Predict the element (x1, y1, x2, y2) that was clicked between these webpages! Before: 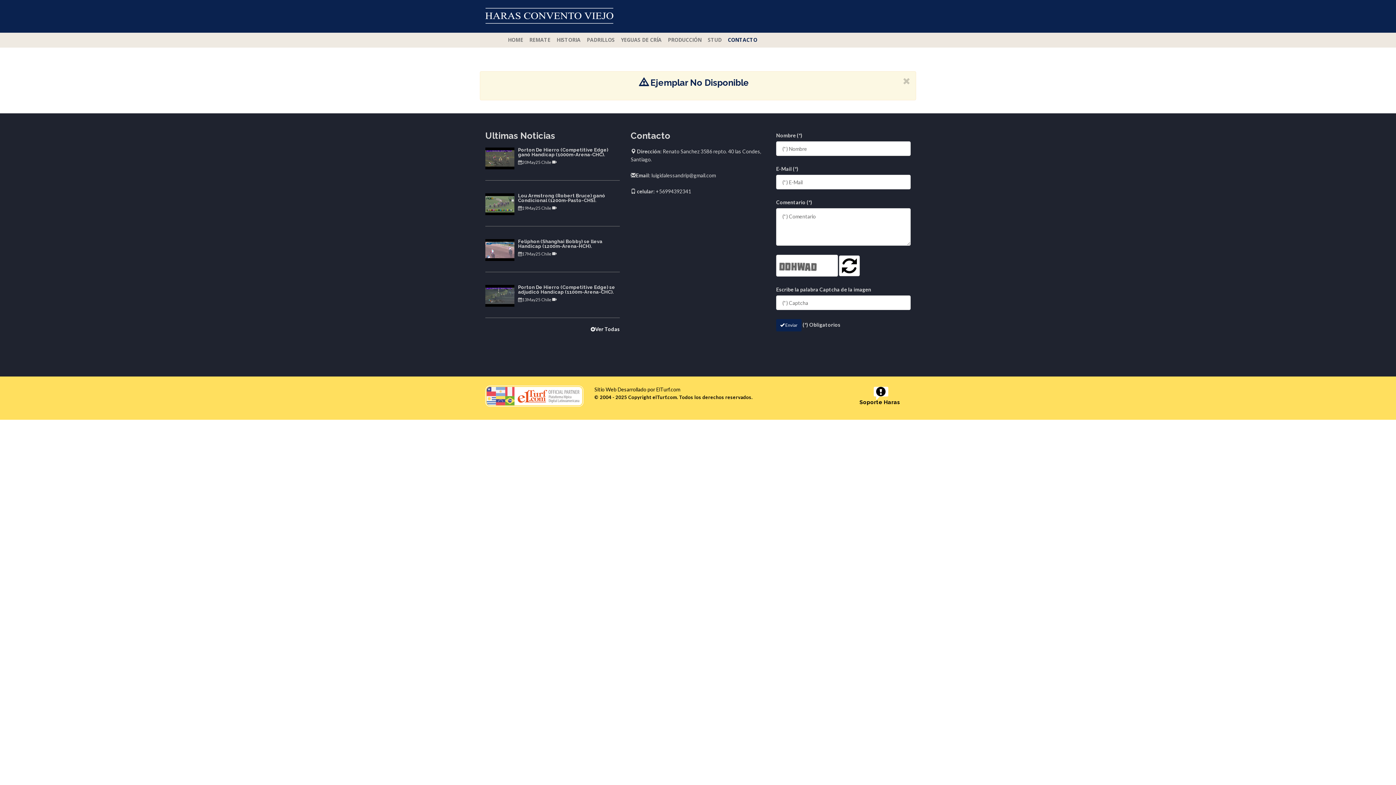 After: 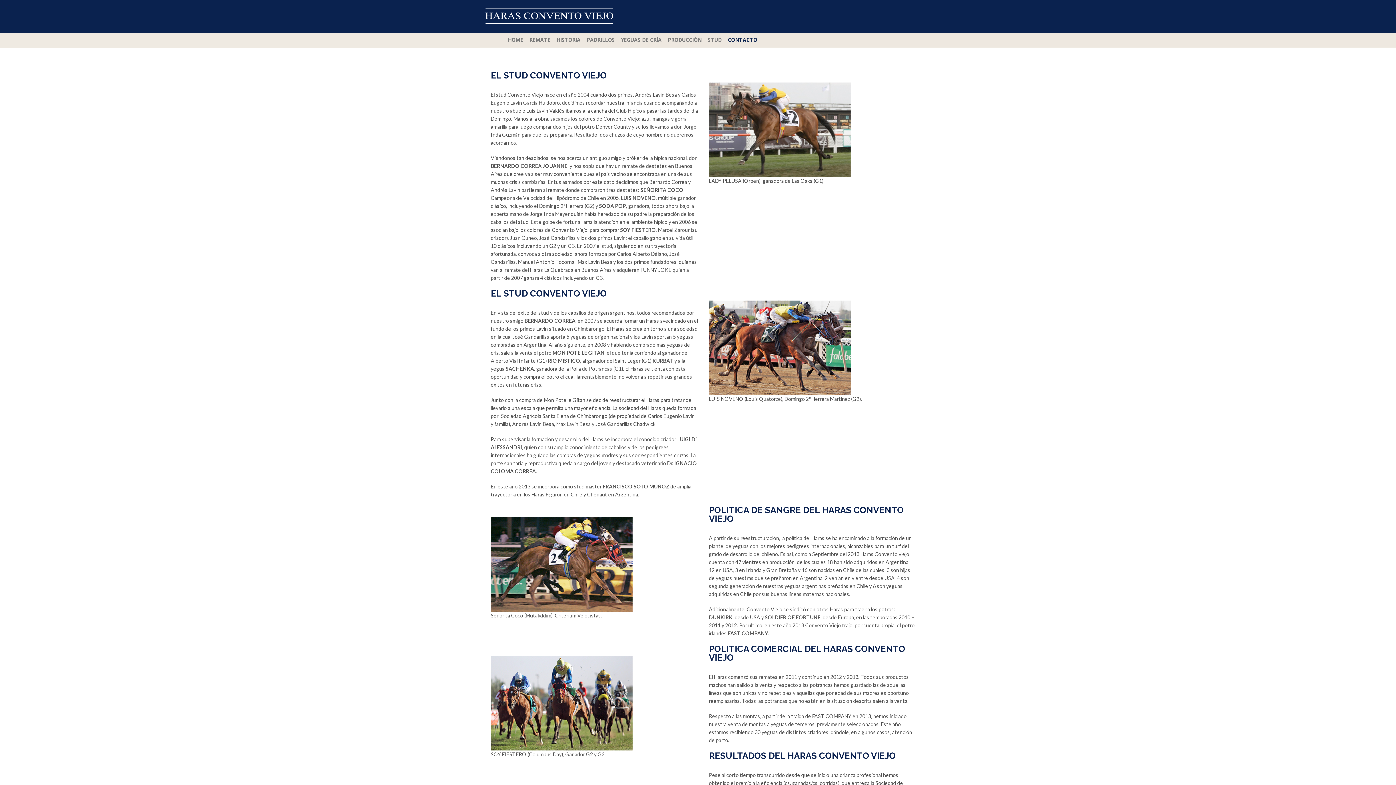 Action: bbox: (554, 32, 584, 47) label: HISTORIA